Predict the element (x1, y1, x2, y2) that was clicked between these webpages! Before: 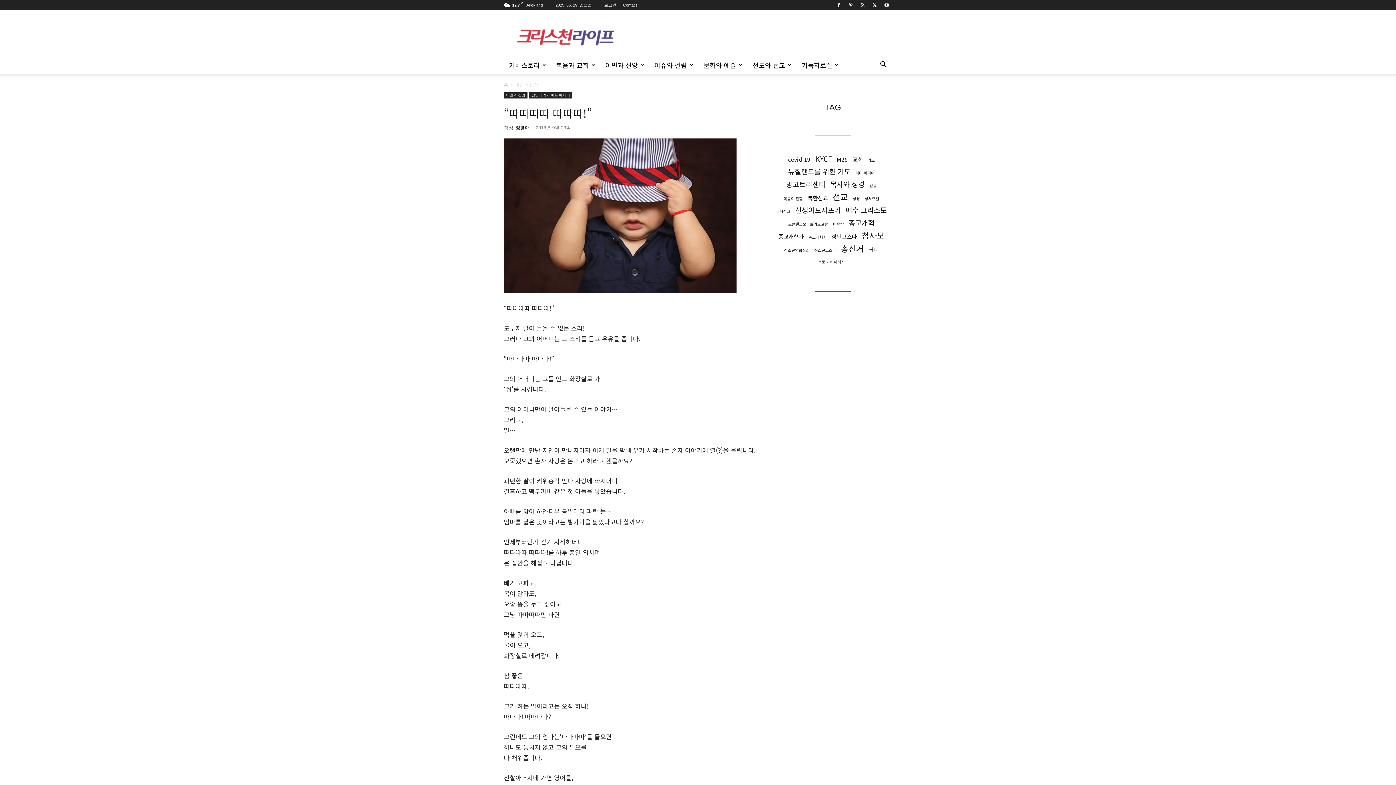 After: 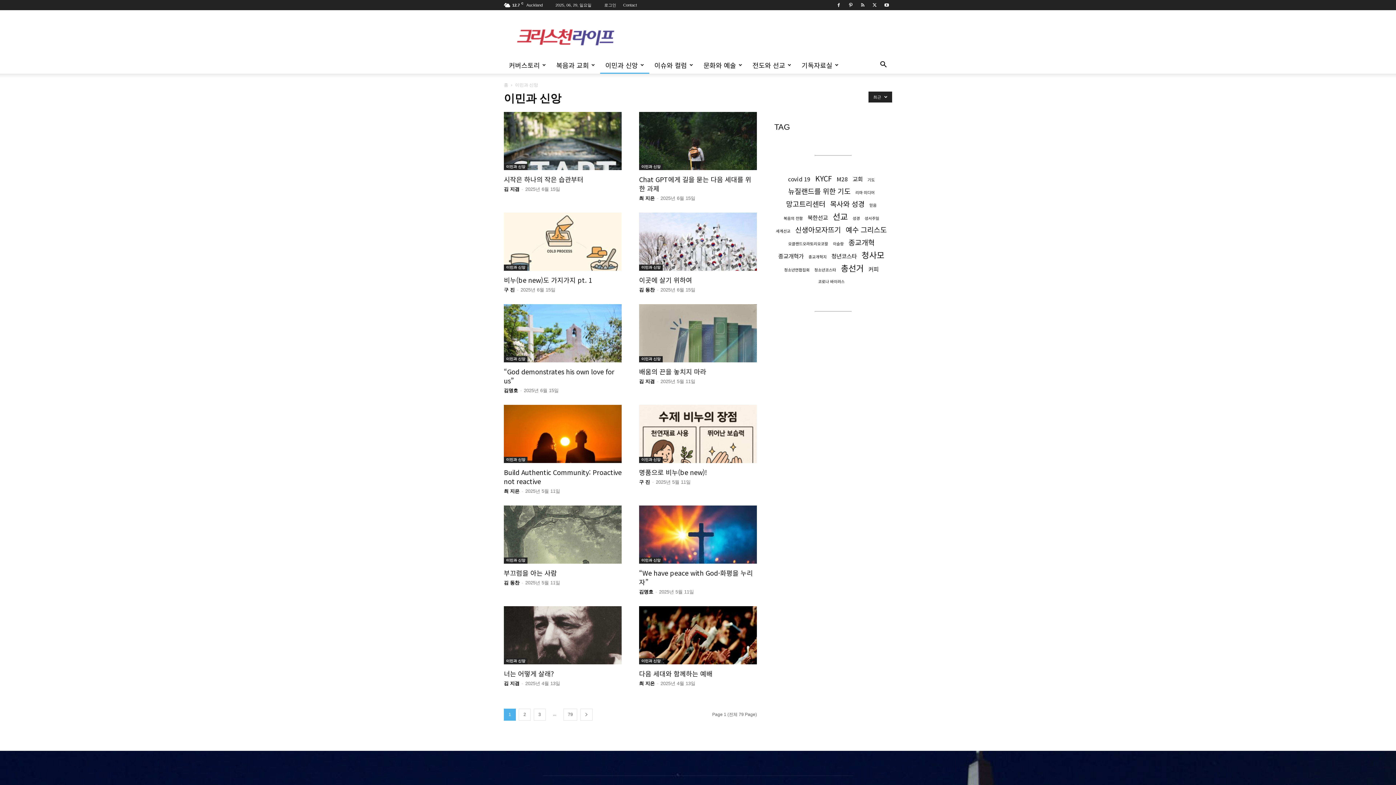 Action: bbox: (504, 92, 527, 98) label: 이민과 신앙